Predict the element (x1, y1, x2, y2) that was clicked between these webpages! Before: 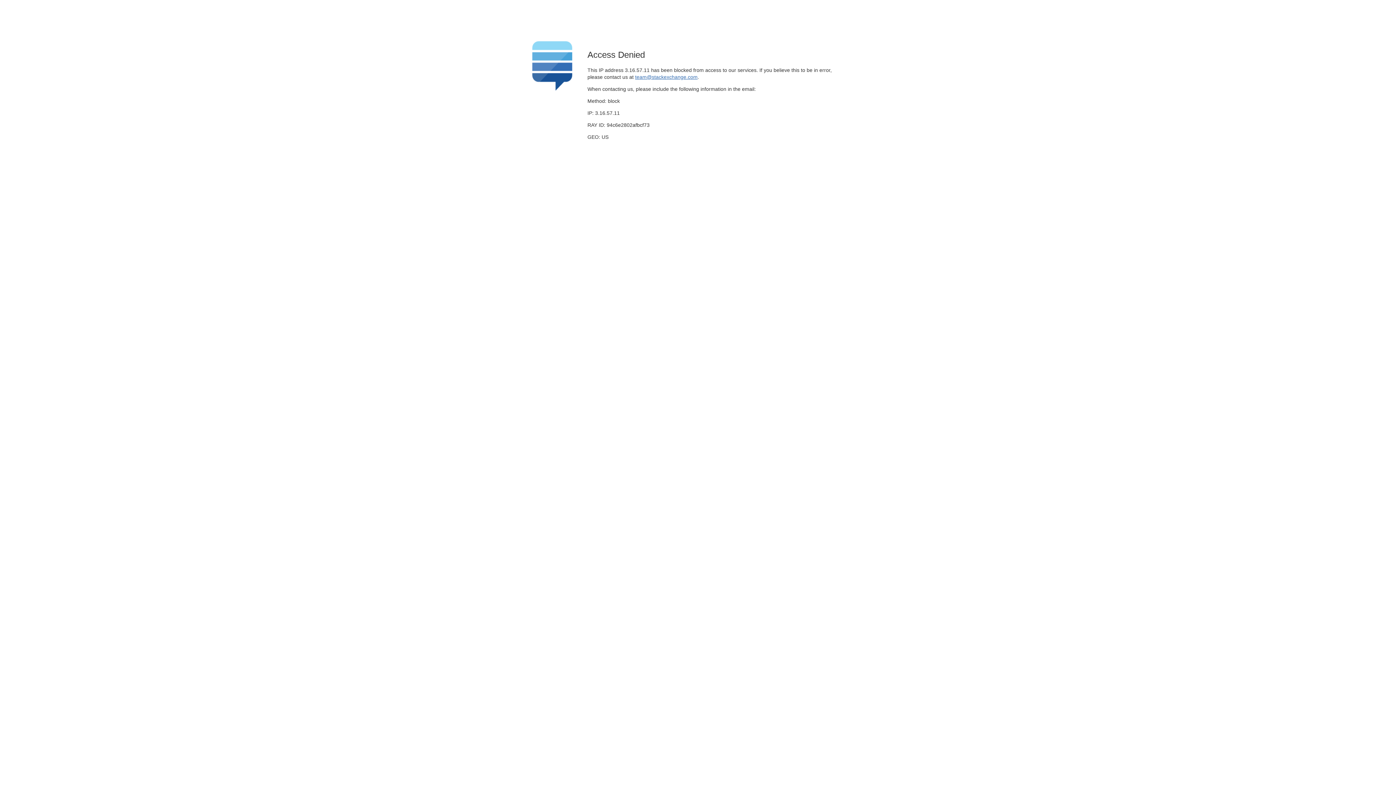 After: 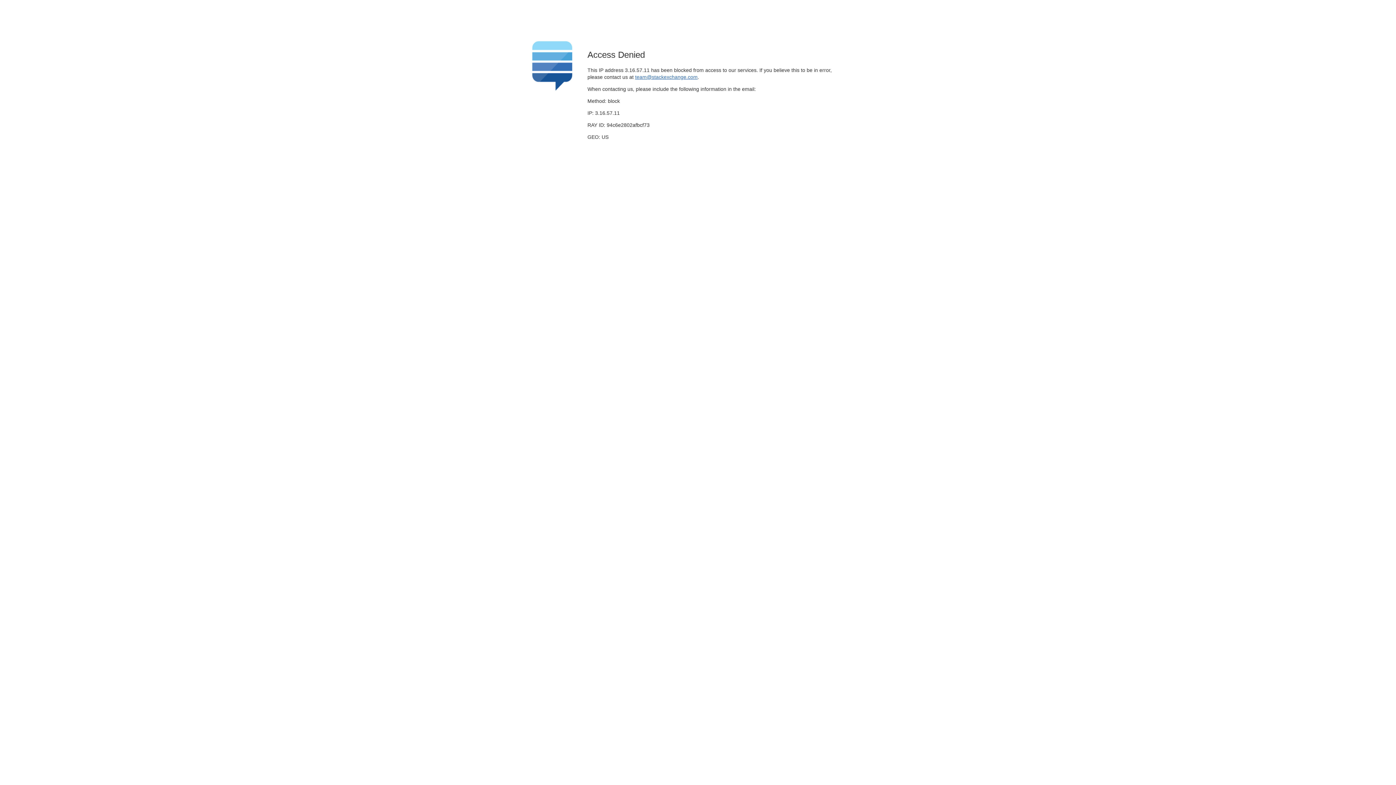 Action: label: team@stackexchange.com bbox: (635, 74, 697, 79)